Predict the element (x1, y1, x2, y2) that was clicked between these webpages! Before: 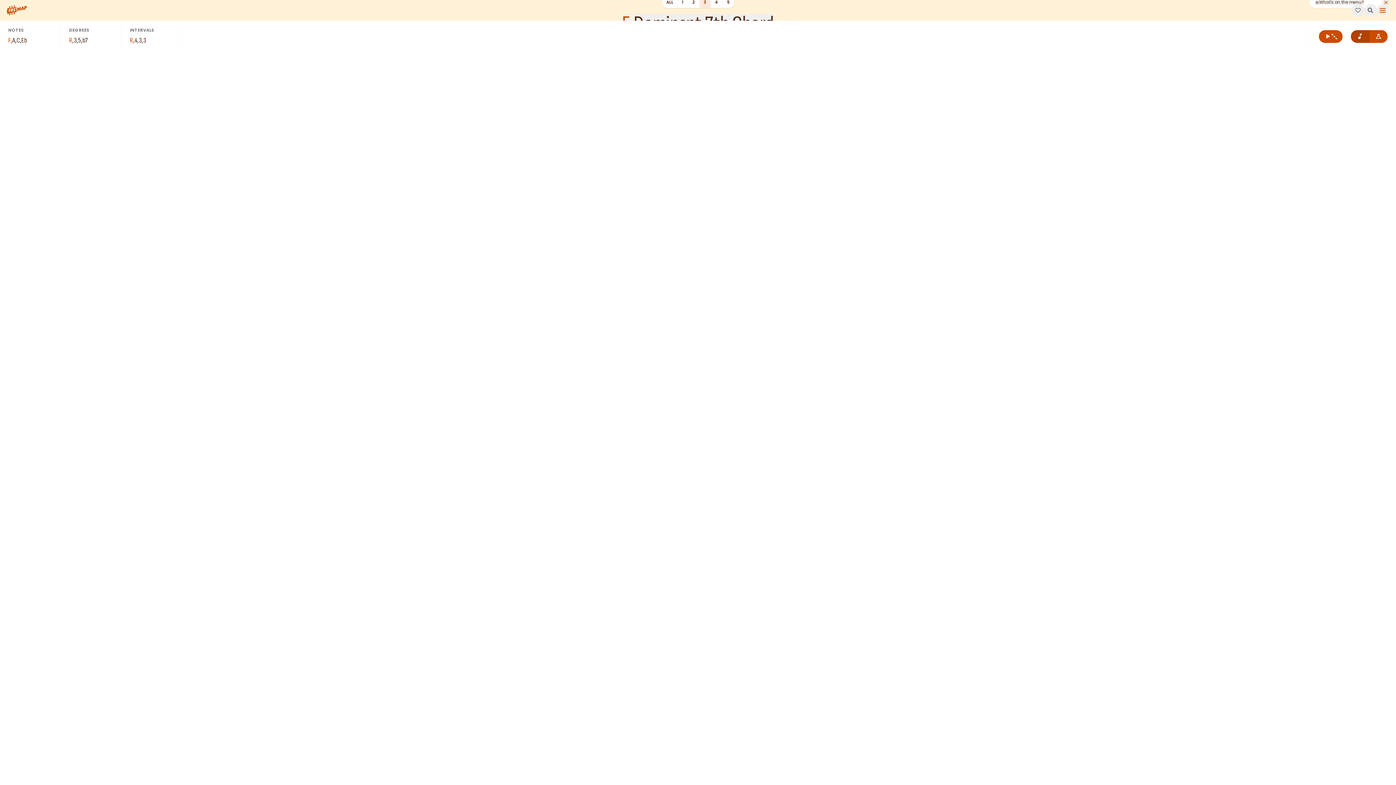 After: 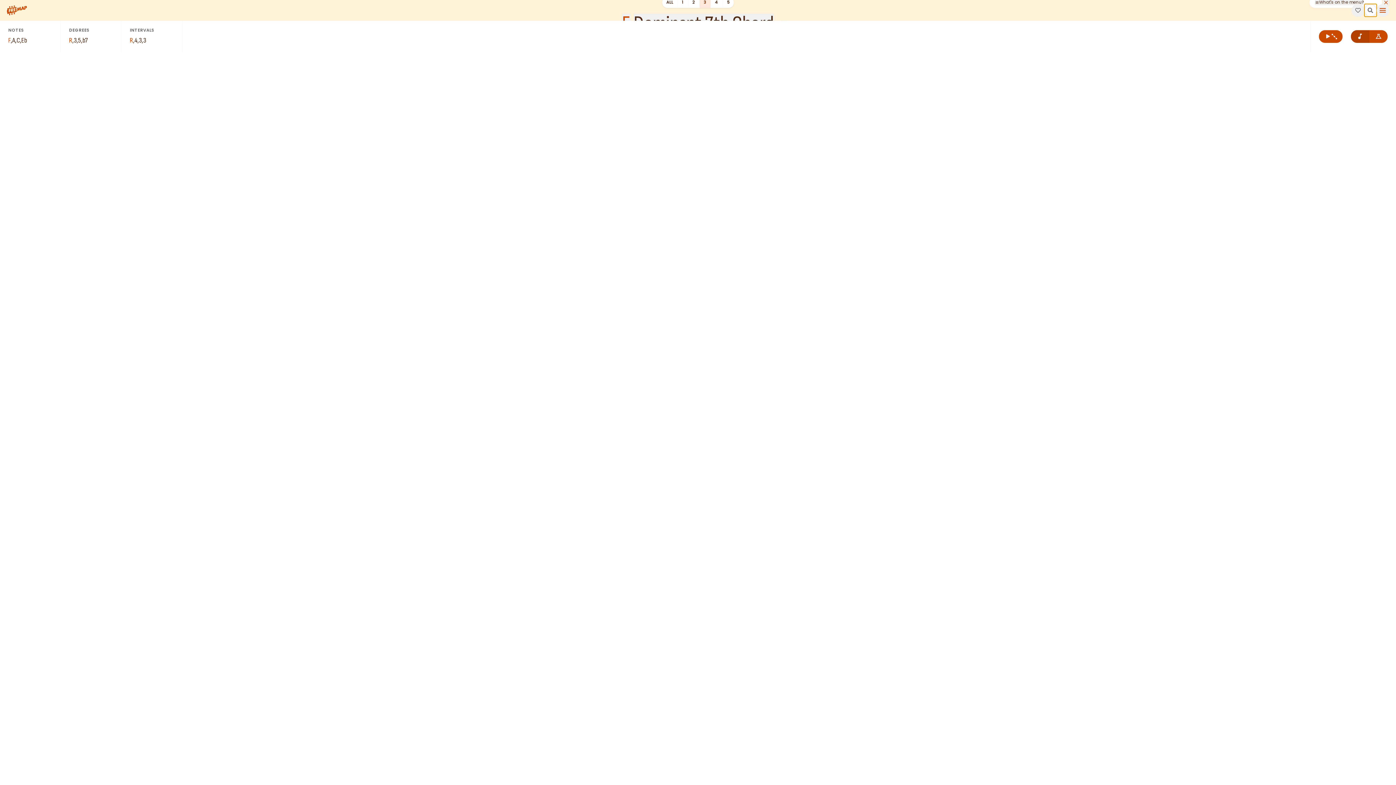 Action: bbox: (1364, 4, 1377, 16)